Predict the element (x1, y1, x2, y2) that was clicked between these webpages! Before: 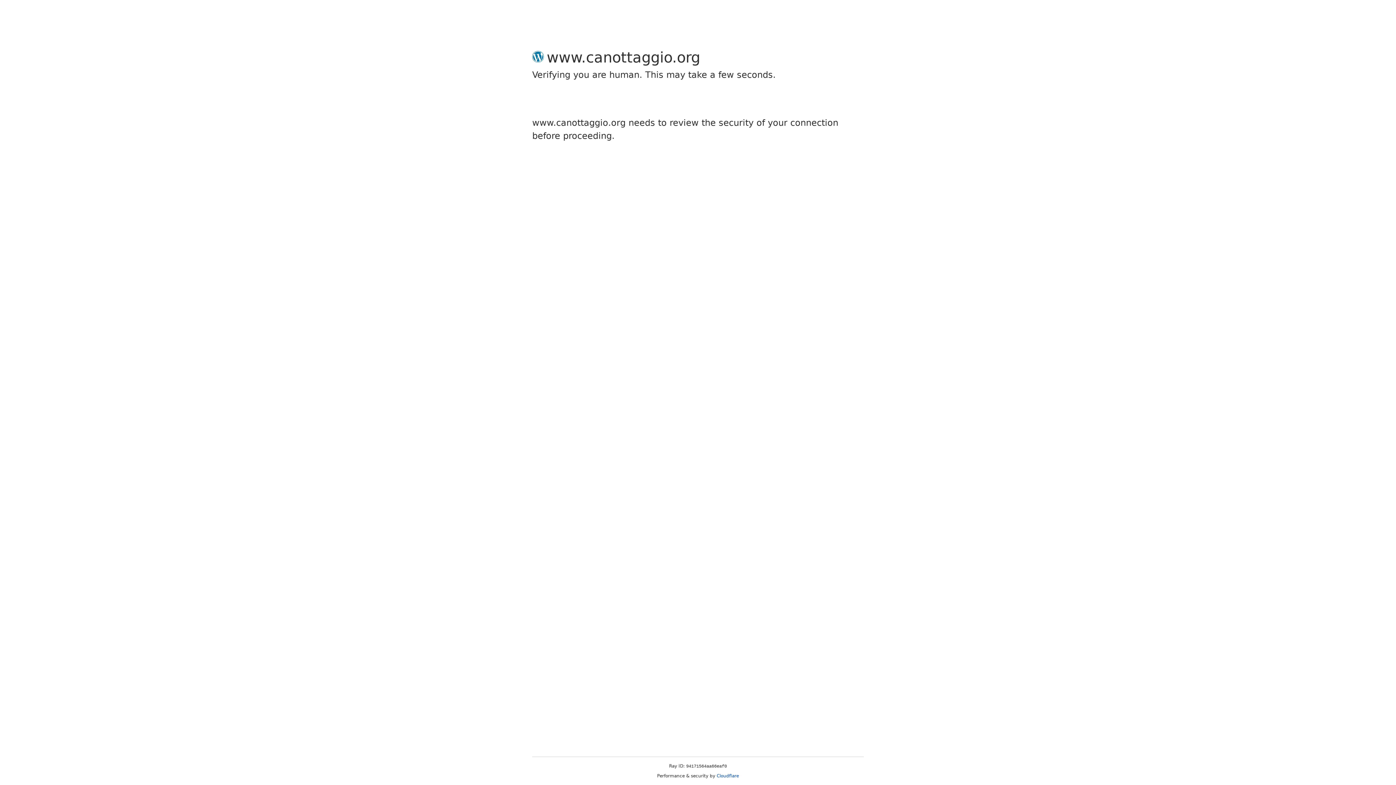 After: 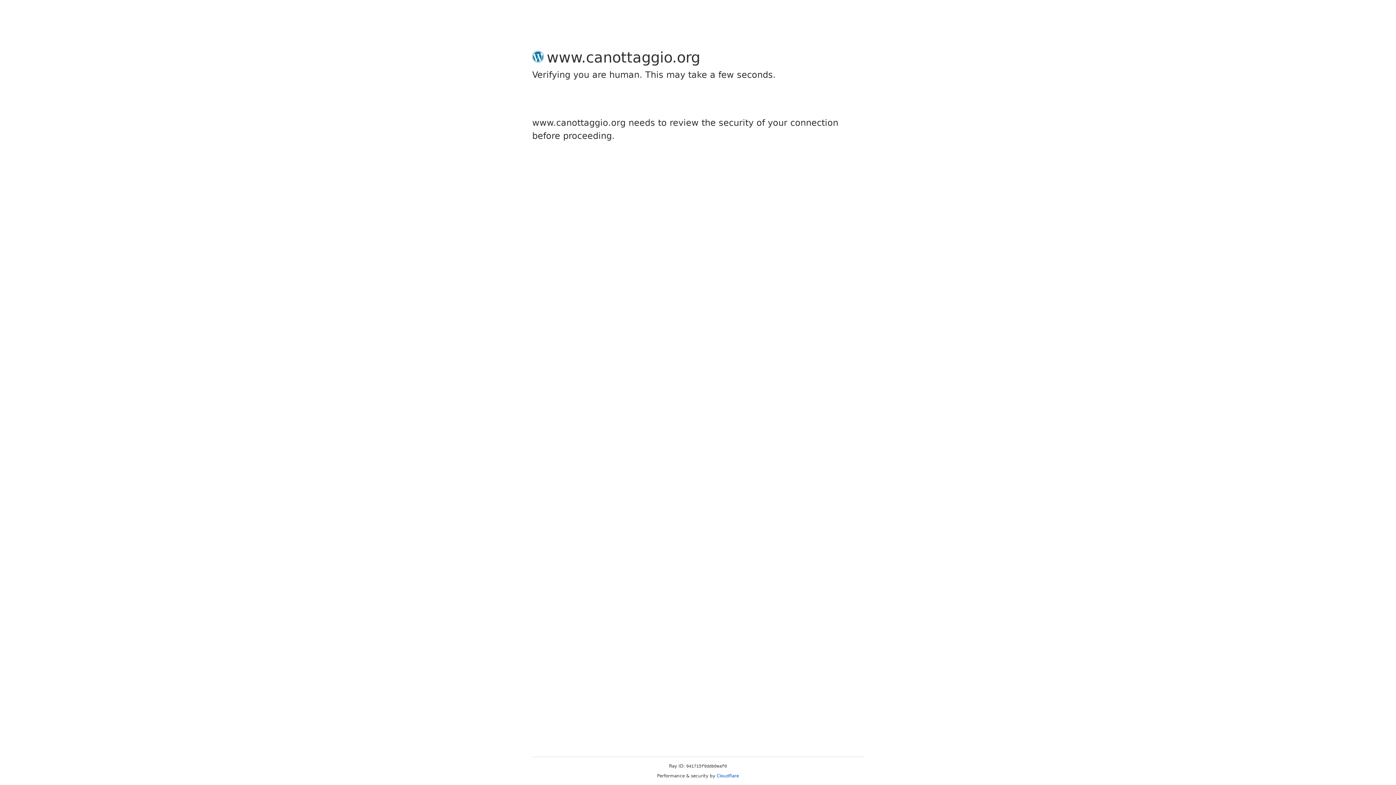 Action: bbox: (716, 773, 739, 778) label: Cloudflare